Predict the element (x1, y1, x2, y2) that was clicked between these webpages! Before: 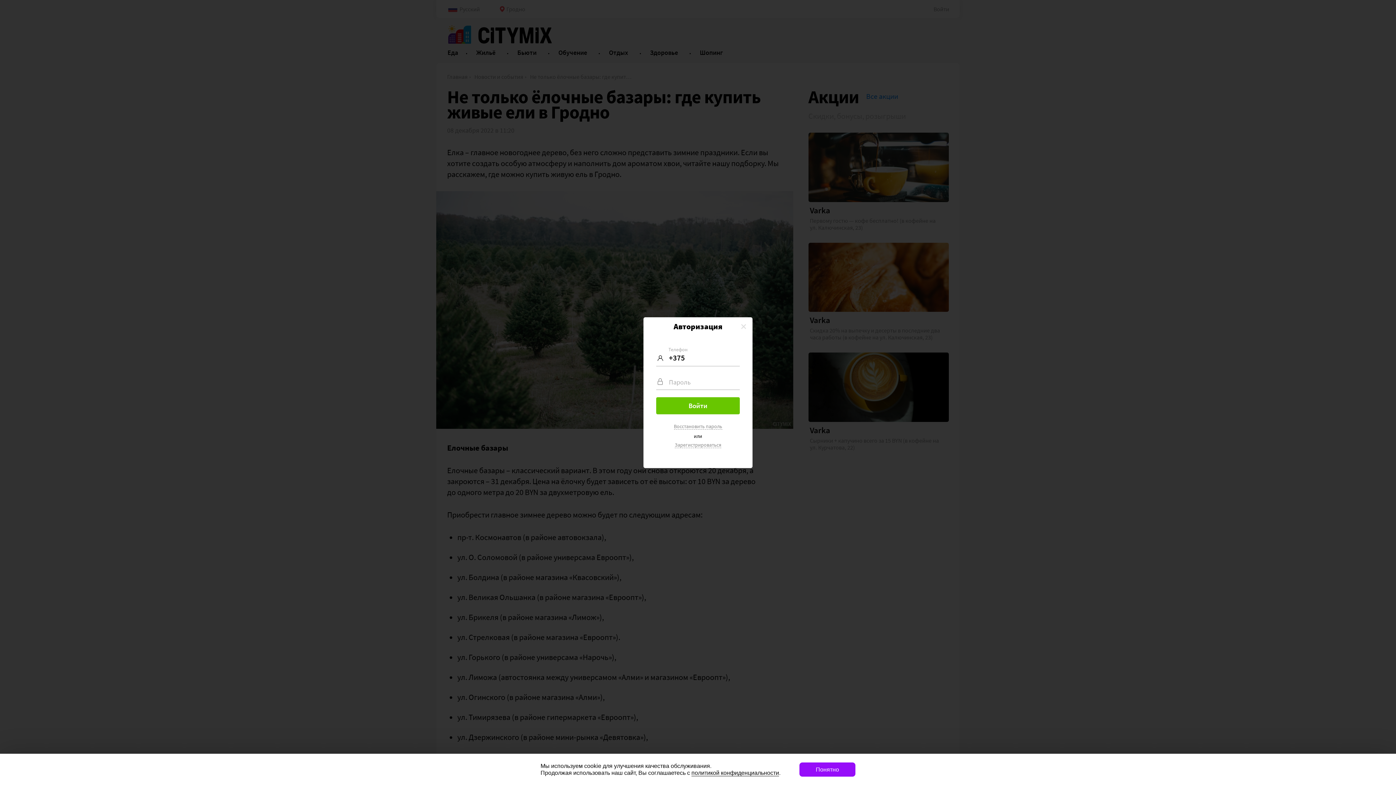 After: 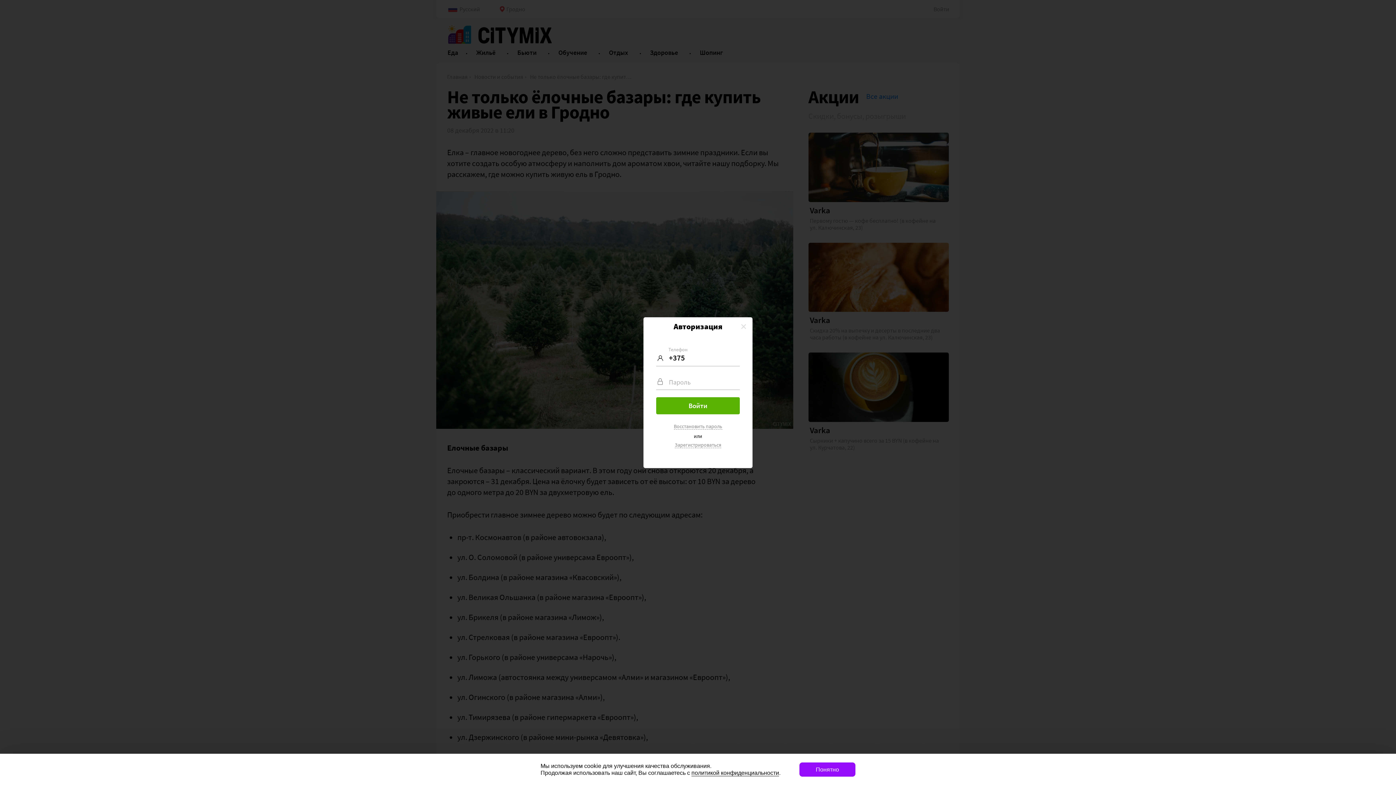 Action: bbox: (656, 397, 740, 414)